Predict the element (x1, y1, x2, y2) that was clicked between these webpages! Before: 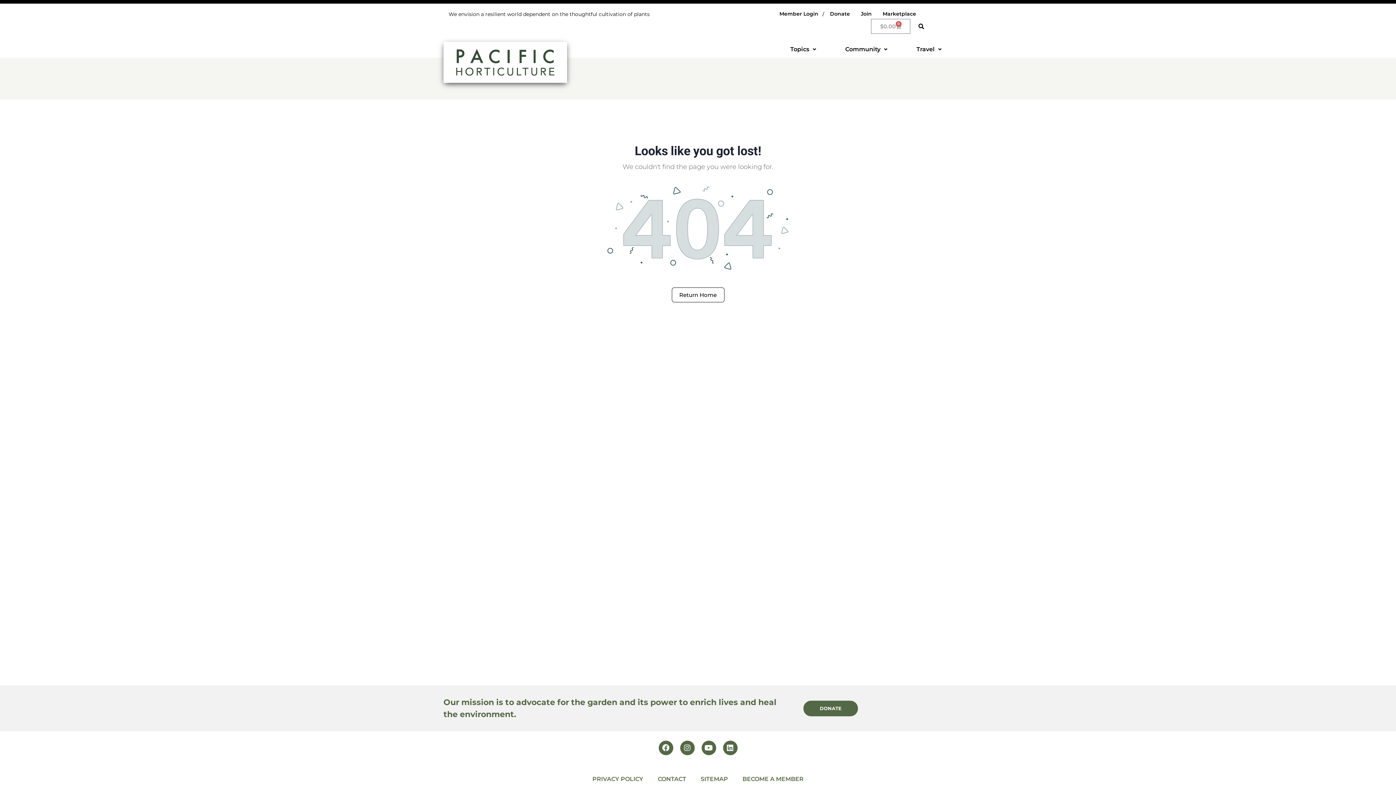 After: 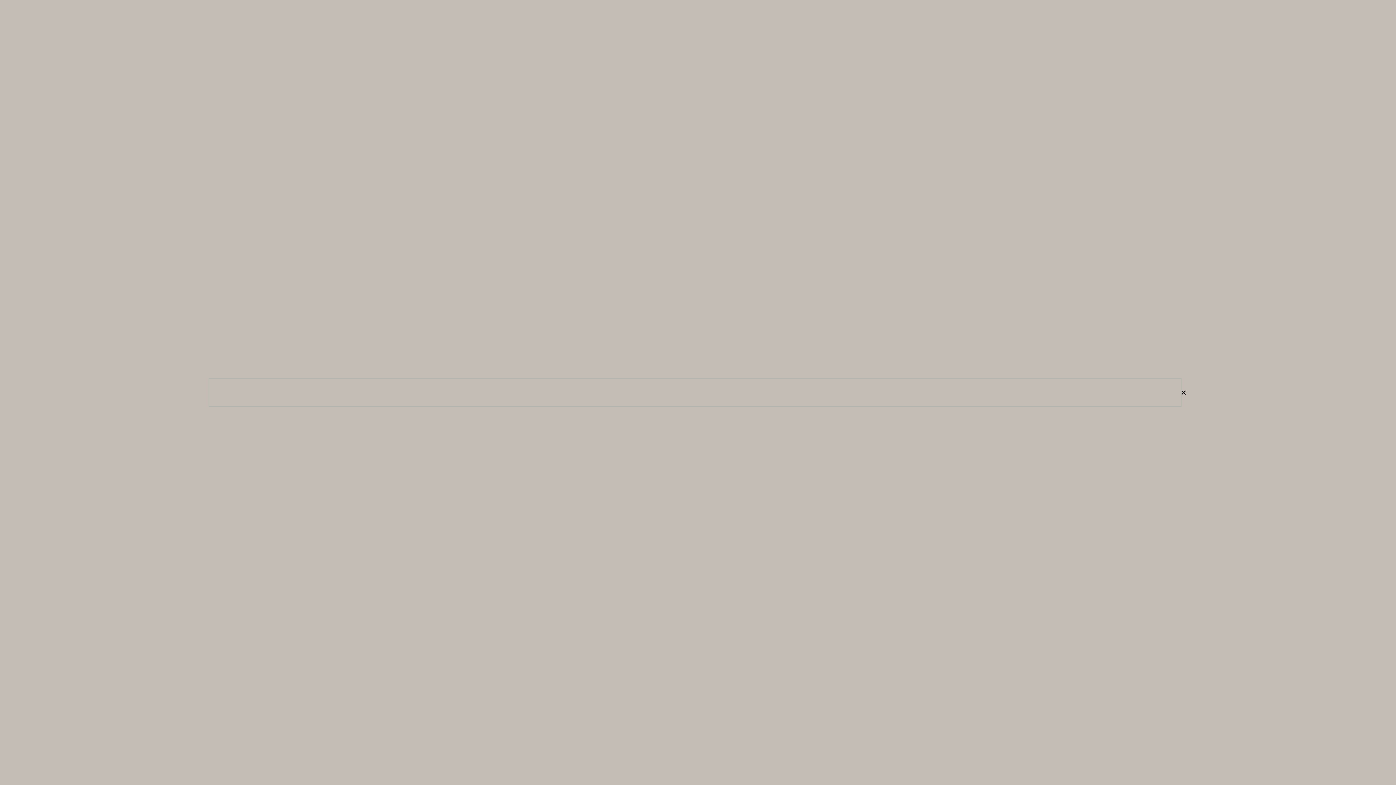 Action: label: Search bbox: (916, 20, 927, 32)